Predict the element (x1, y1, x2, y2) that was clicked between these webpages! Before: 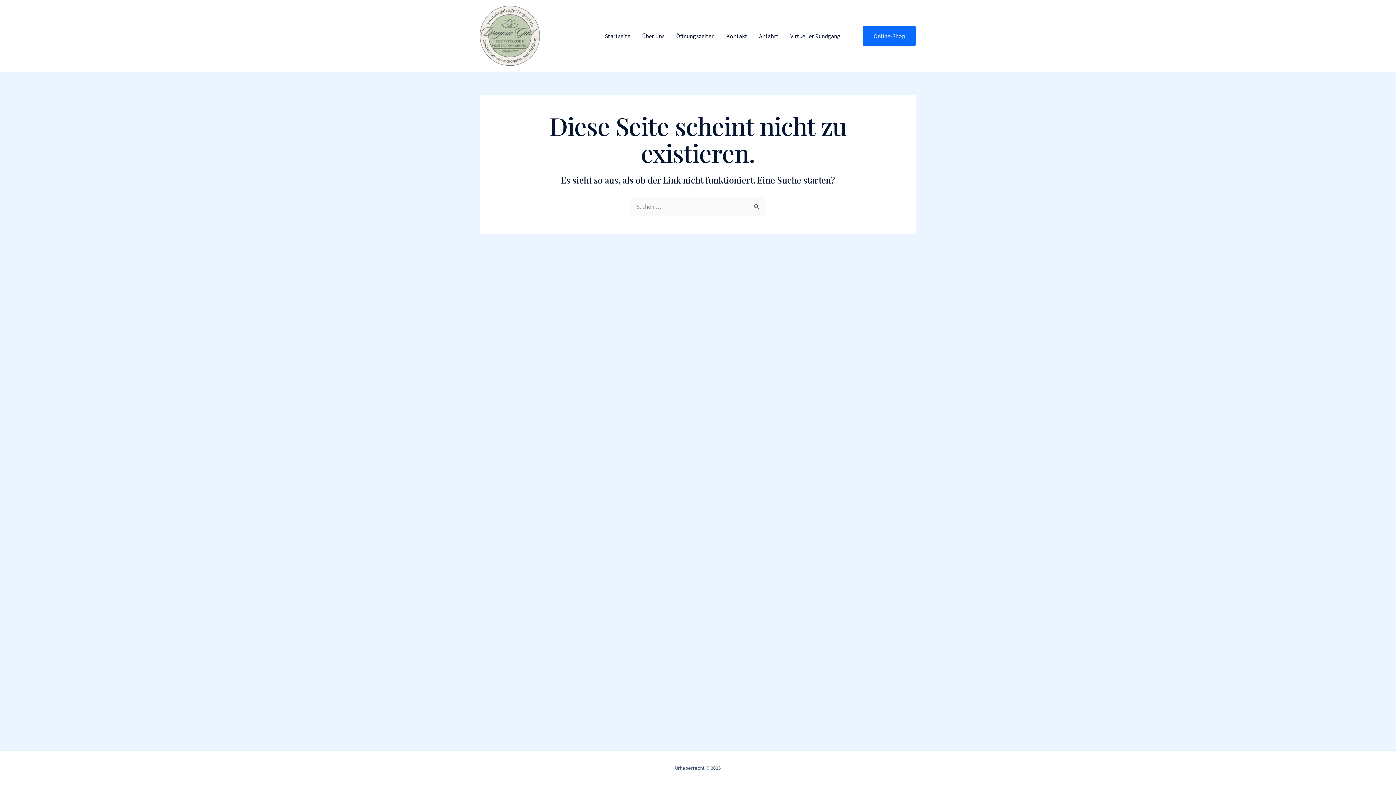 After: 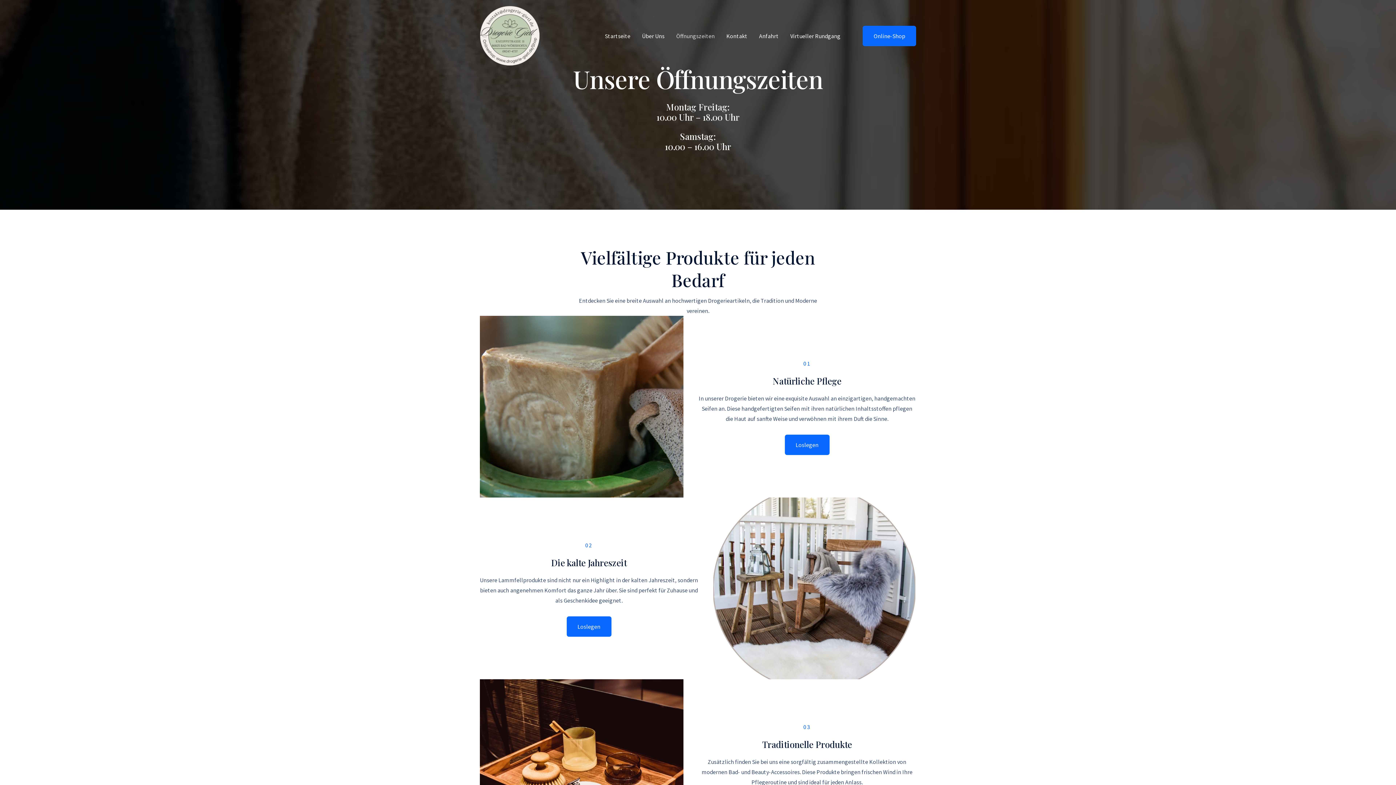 Action: bbox: (670, 21, 720, 50) label: Öffnungszeiten